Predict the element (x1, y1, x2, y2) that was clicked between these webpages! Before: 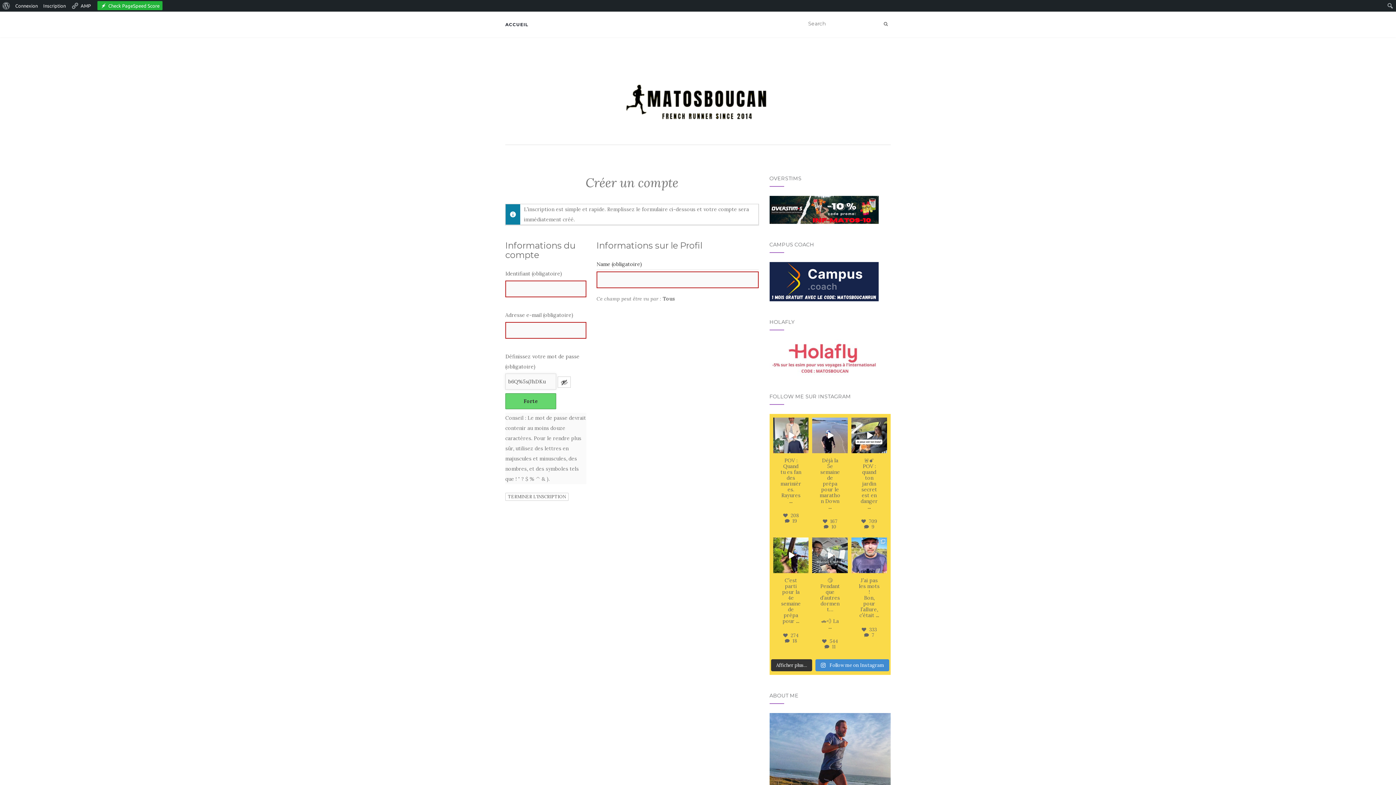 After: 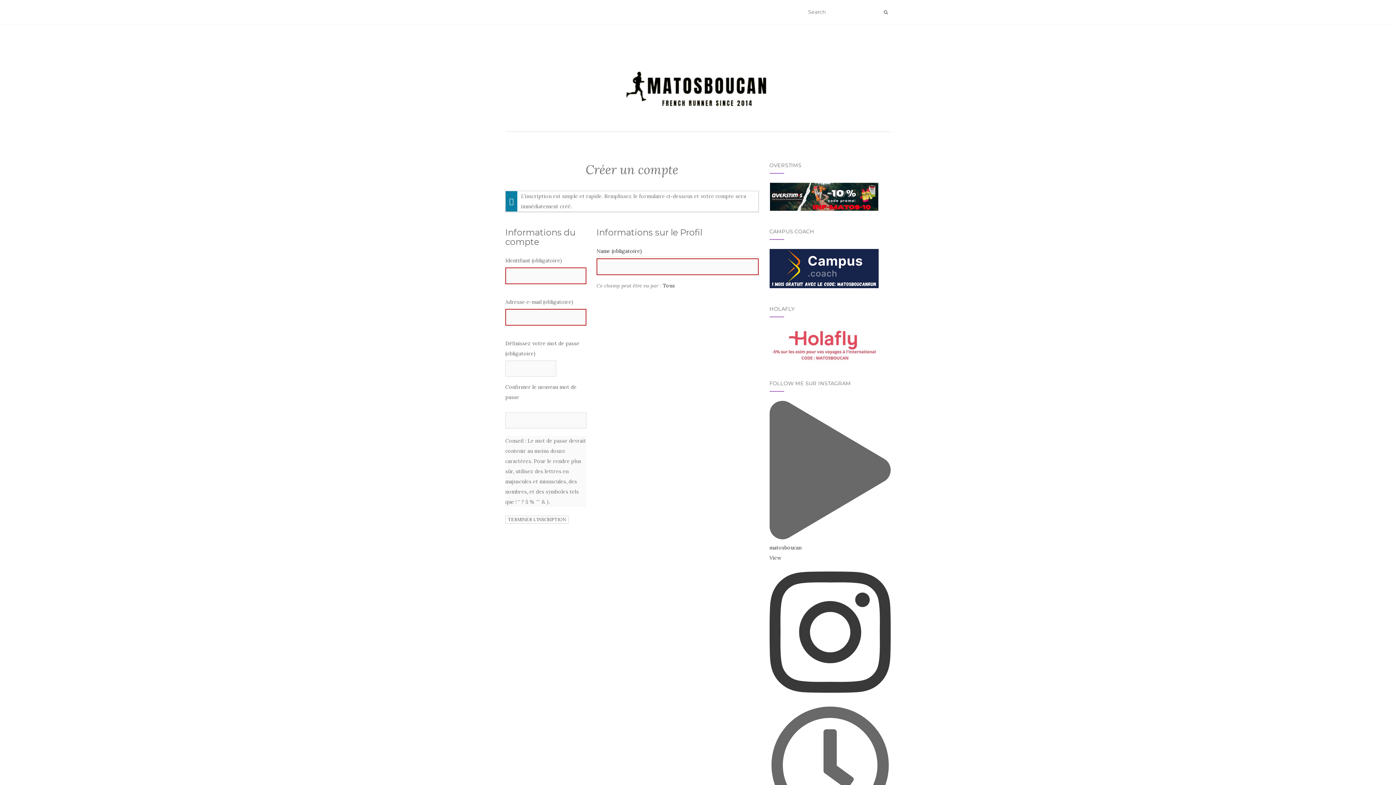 Action: label: AMP bbox: (68, 0, 93, 11)